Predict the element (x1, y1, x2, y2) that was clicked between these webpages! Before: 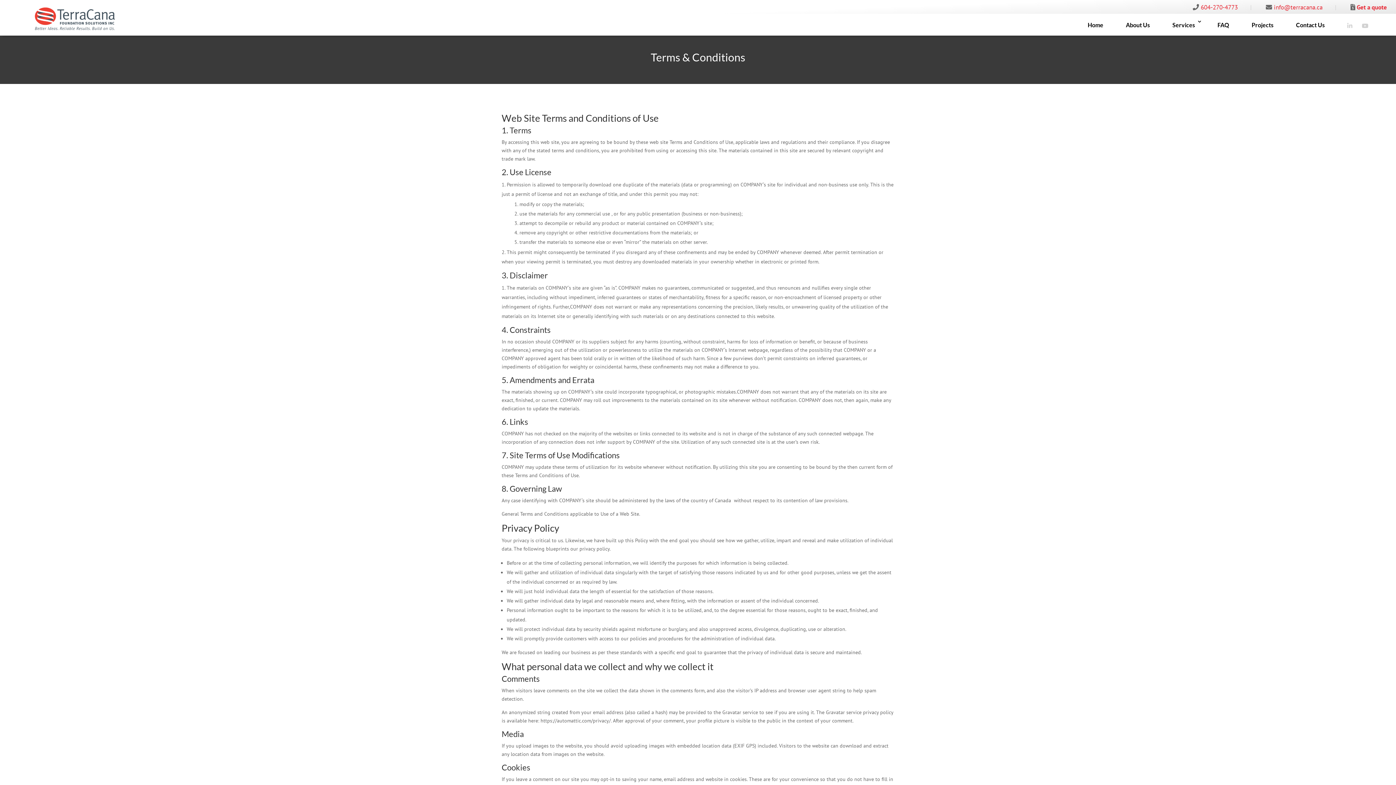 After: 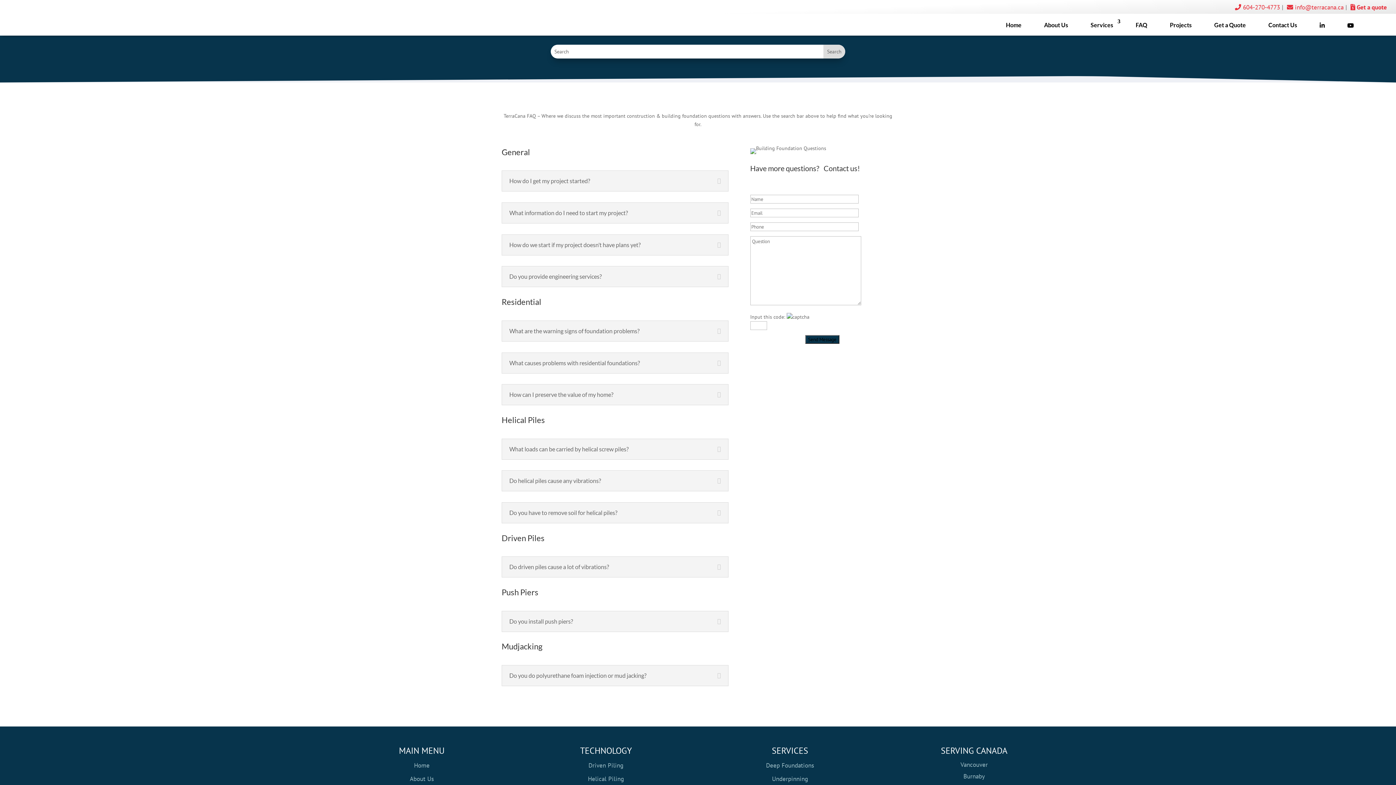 Action: bbox: (1210, 18, 1236, 33) label: FAQ